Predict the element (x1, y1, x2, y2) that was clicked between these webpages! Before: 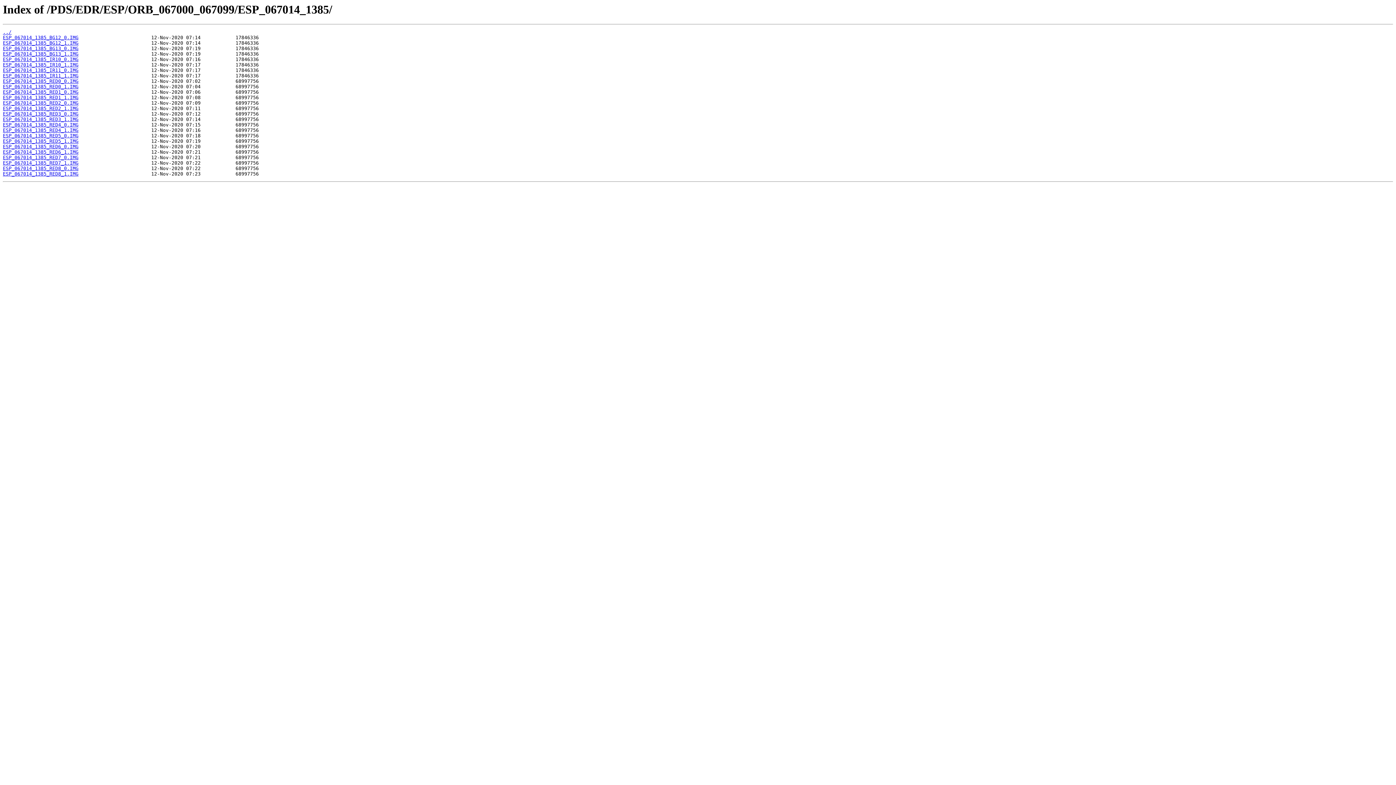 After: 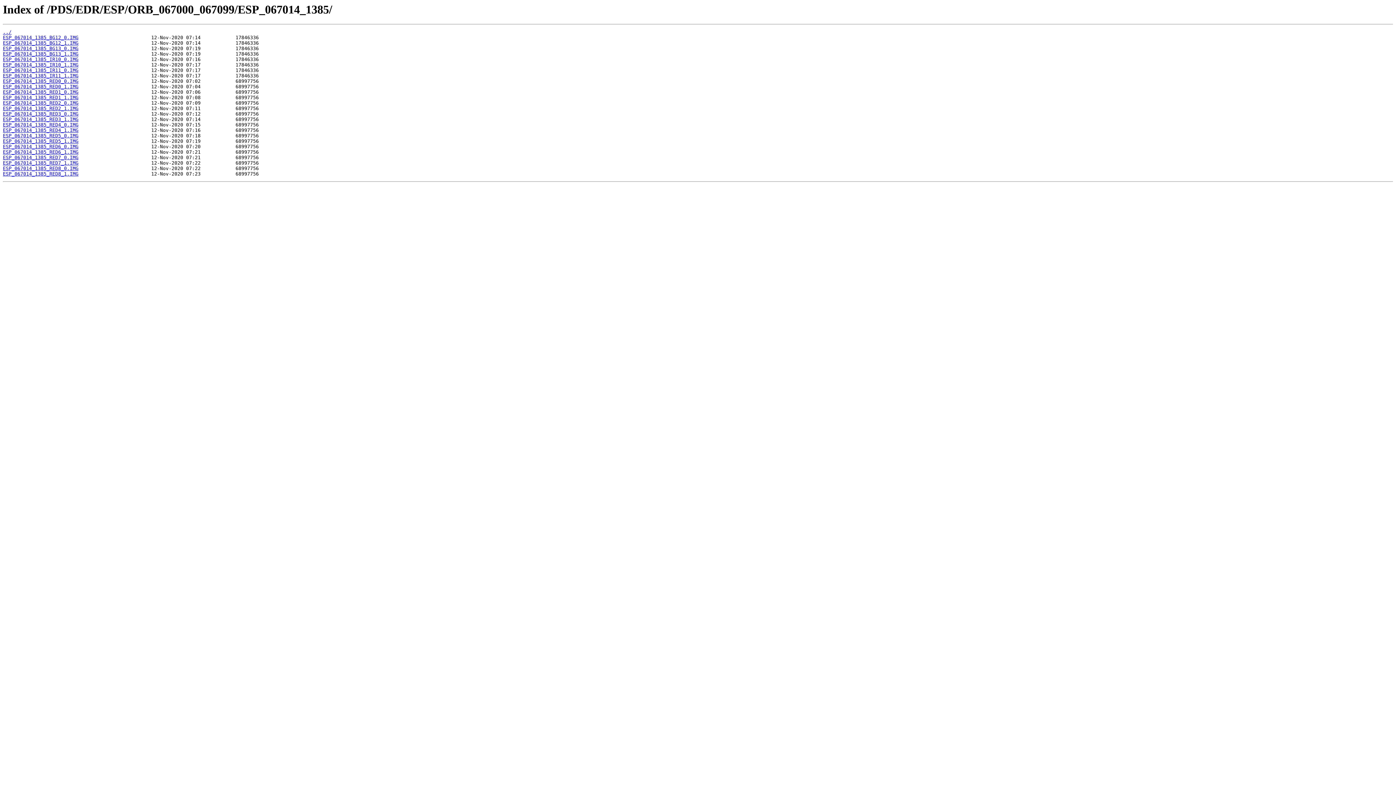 Action: label: ESP_067014_1385_RED4_1.IMG bbox: (2, 127, 78, 133)